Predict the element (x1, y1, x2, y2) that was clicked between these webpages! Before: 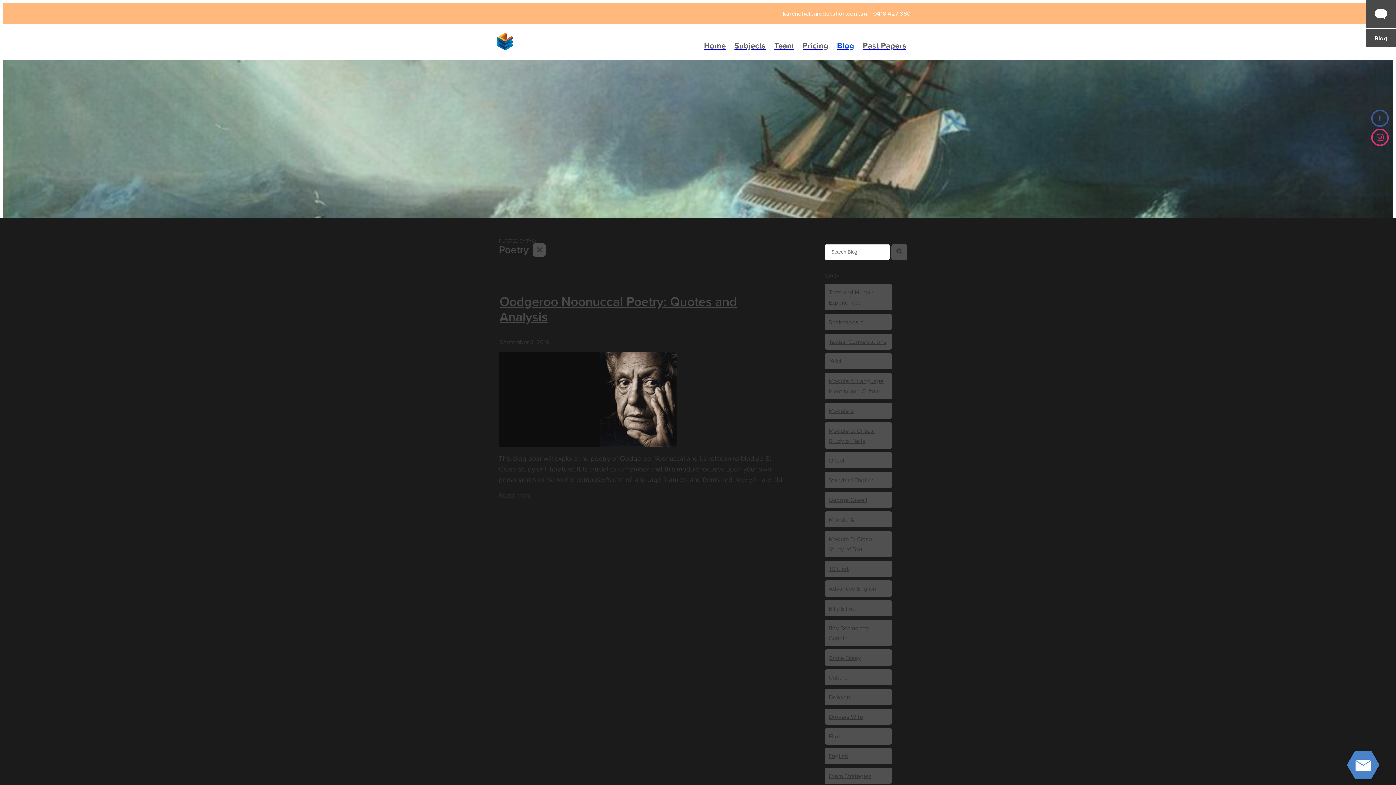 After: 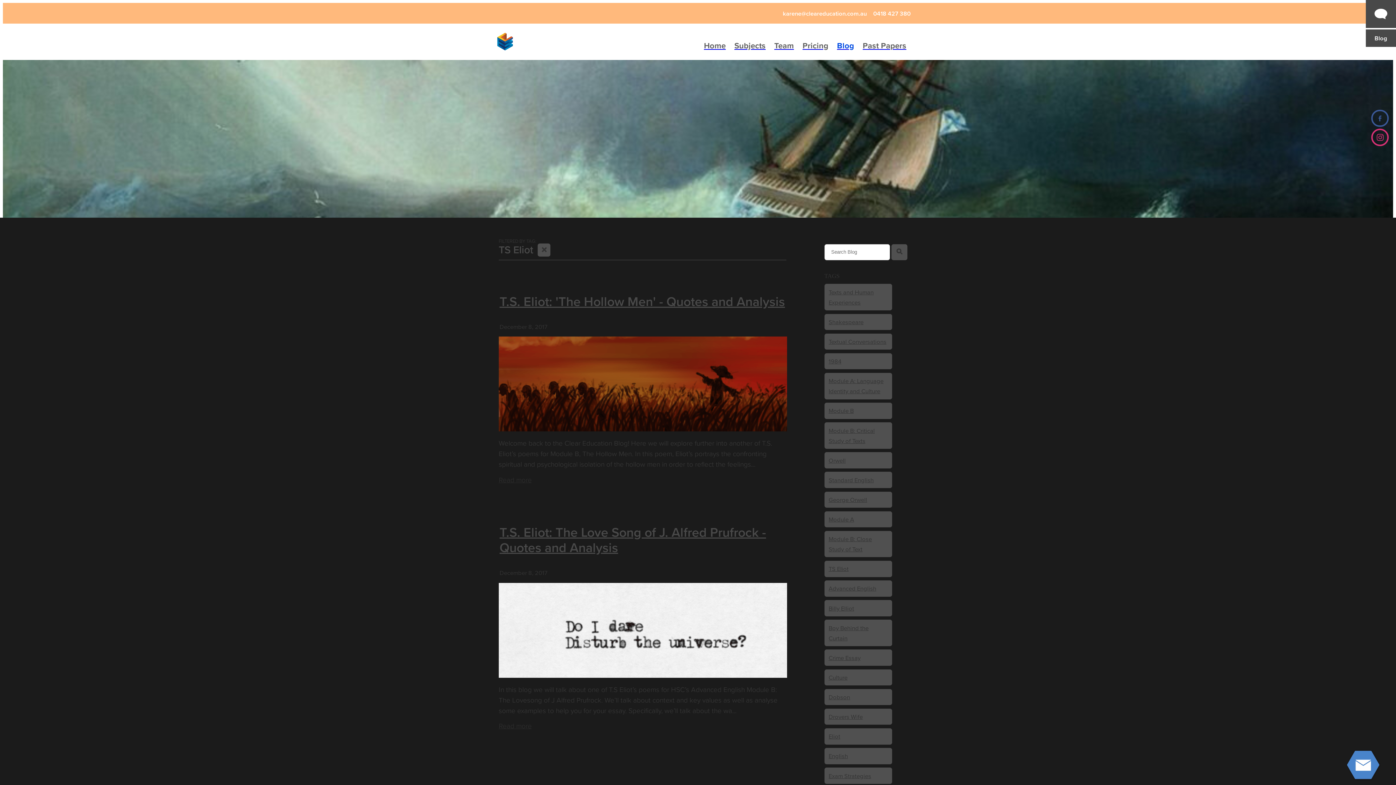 Action: bbox: (824, 561, 892, 577) label: TS EIiot